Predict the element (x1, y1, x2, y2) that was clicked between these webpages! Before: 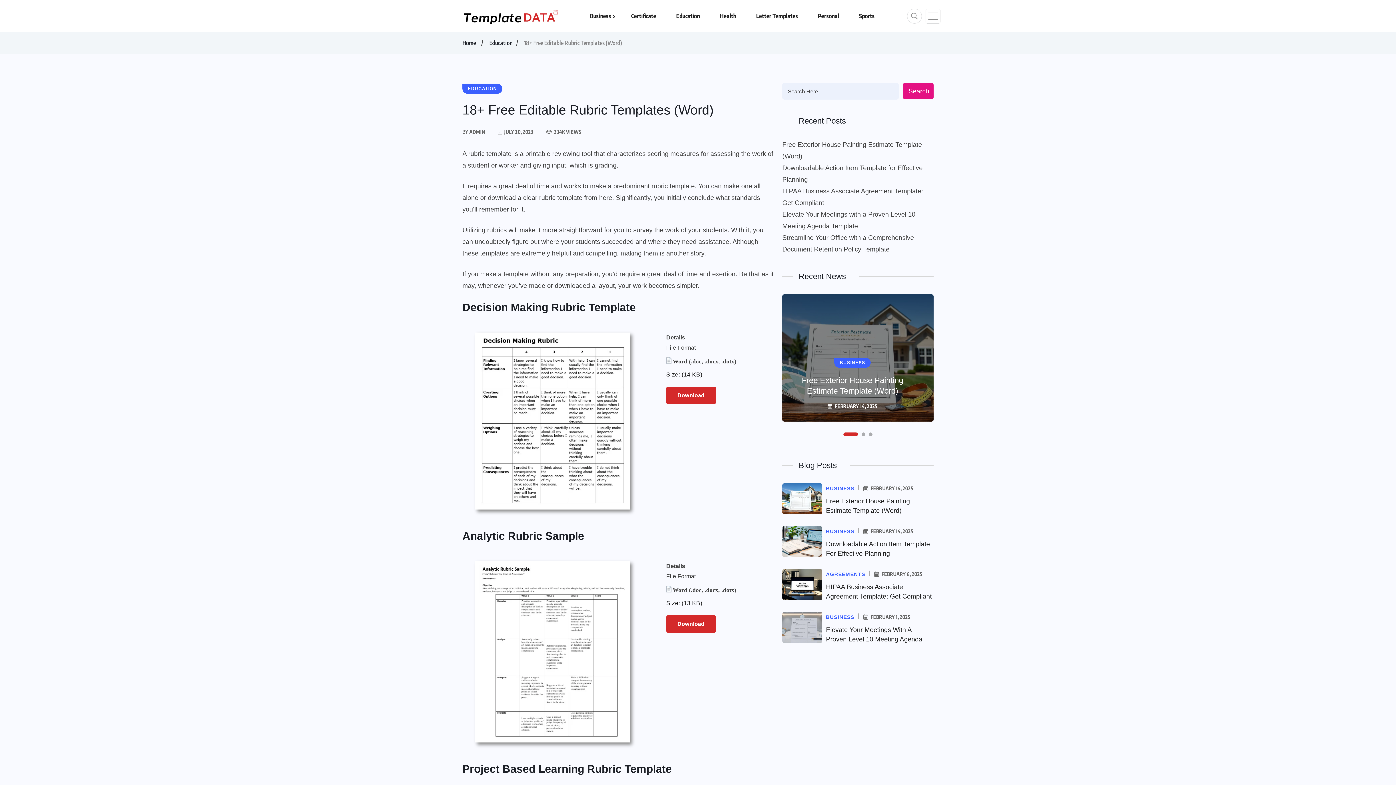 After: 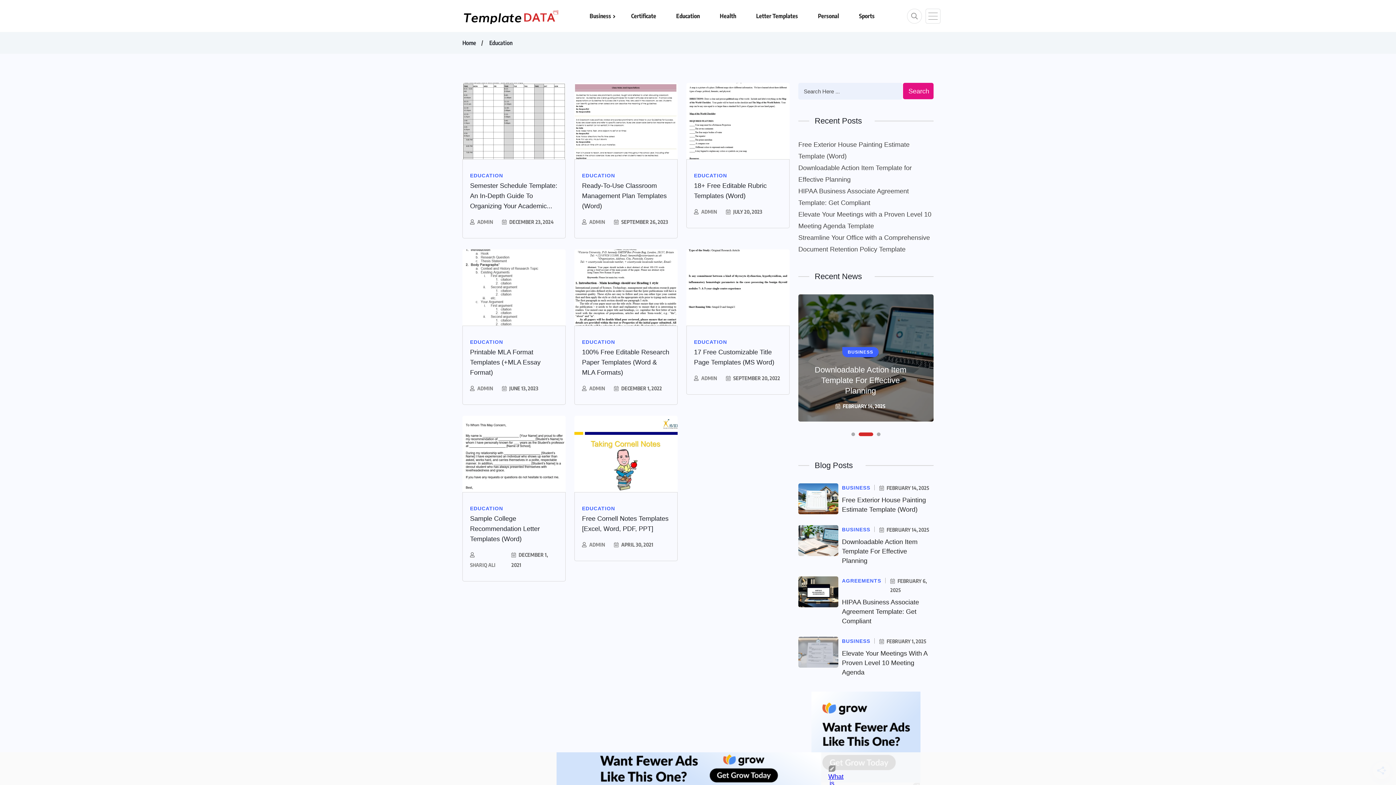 Action: bbox: (462, 83, 502, 93) label: EDUCATION